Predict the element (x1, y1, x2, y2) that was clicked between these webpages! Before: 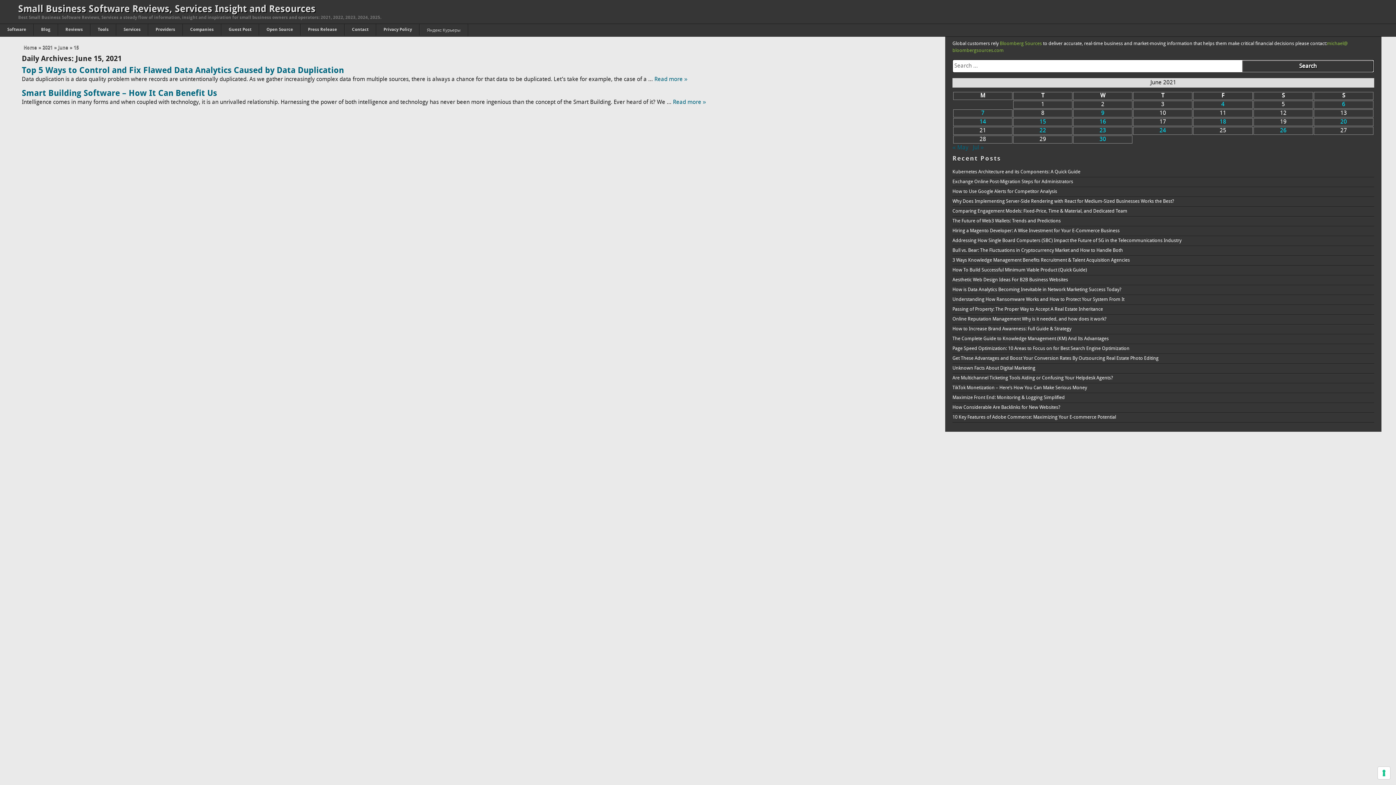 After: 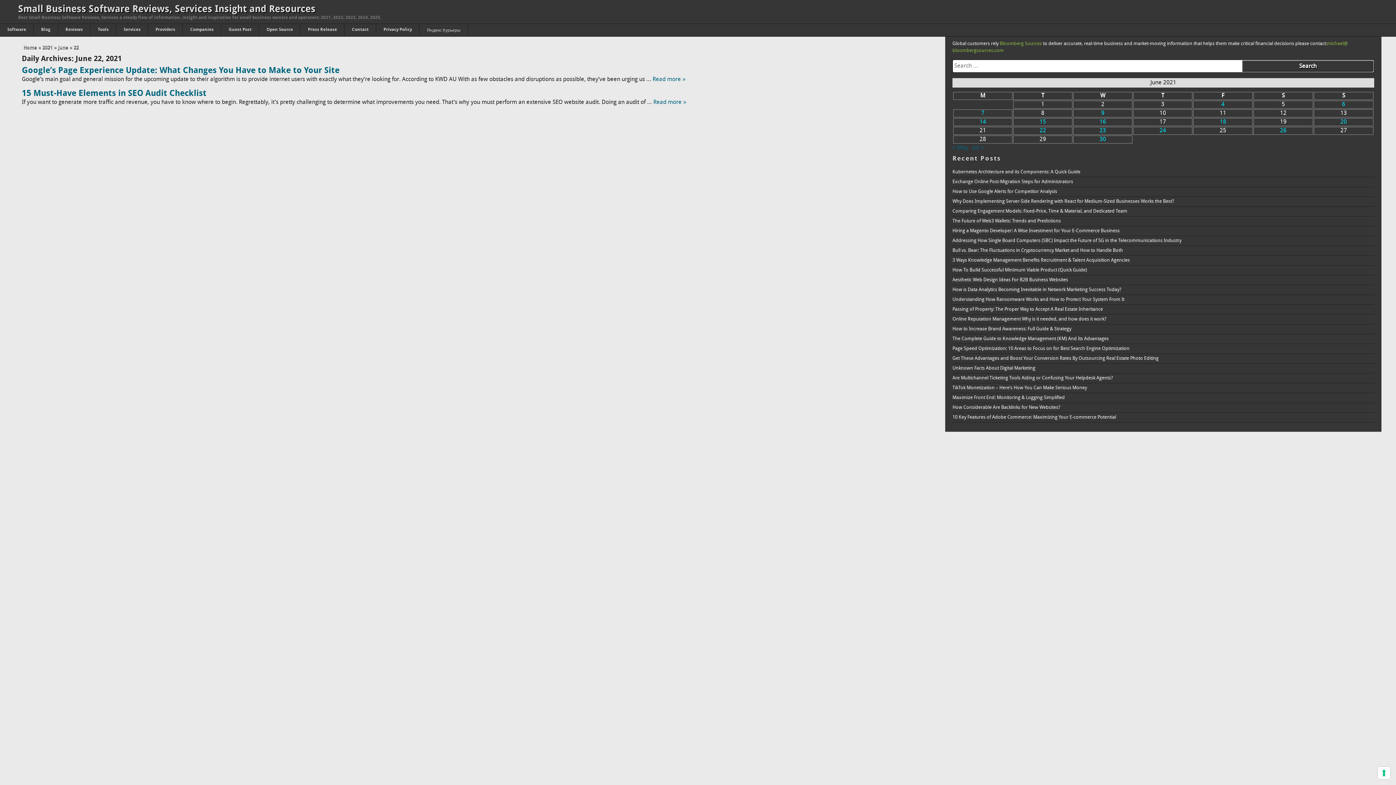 Action: bbox: (1037, 126, 1048, 135) label: Posts published on June 22, 2021